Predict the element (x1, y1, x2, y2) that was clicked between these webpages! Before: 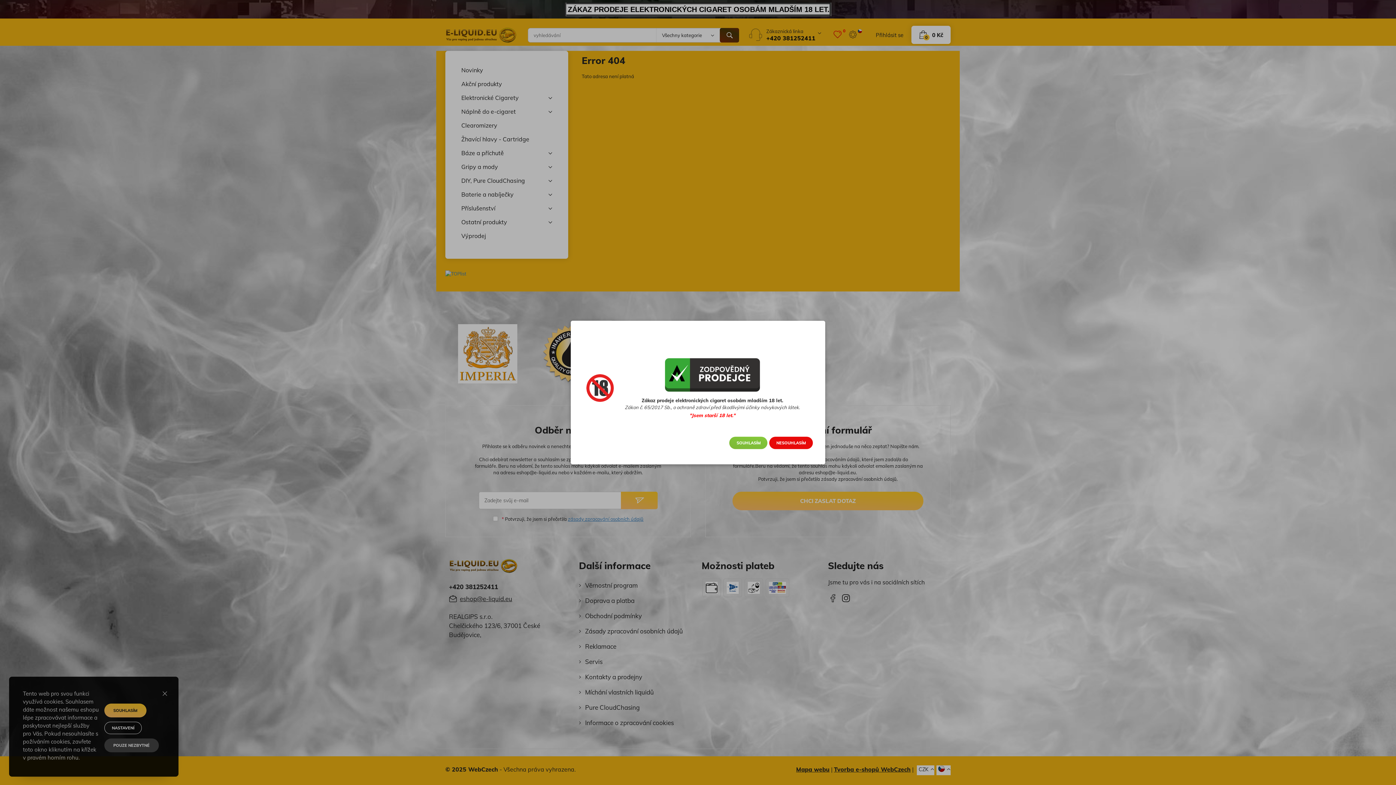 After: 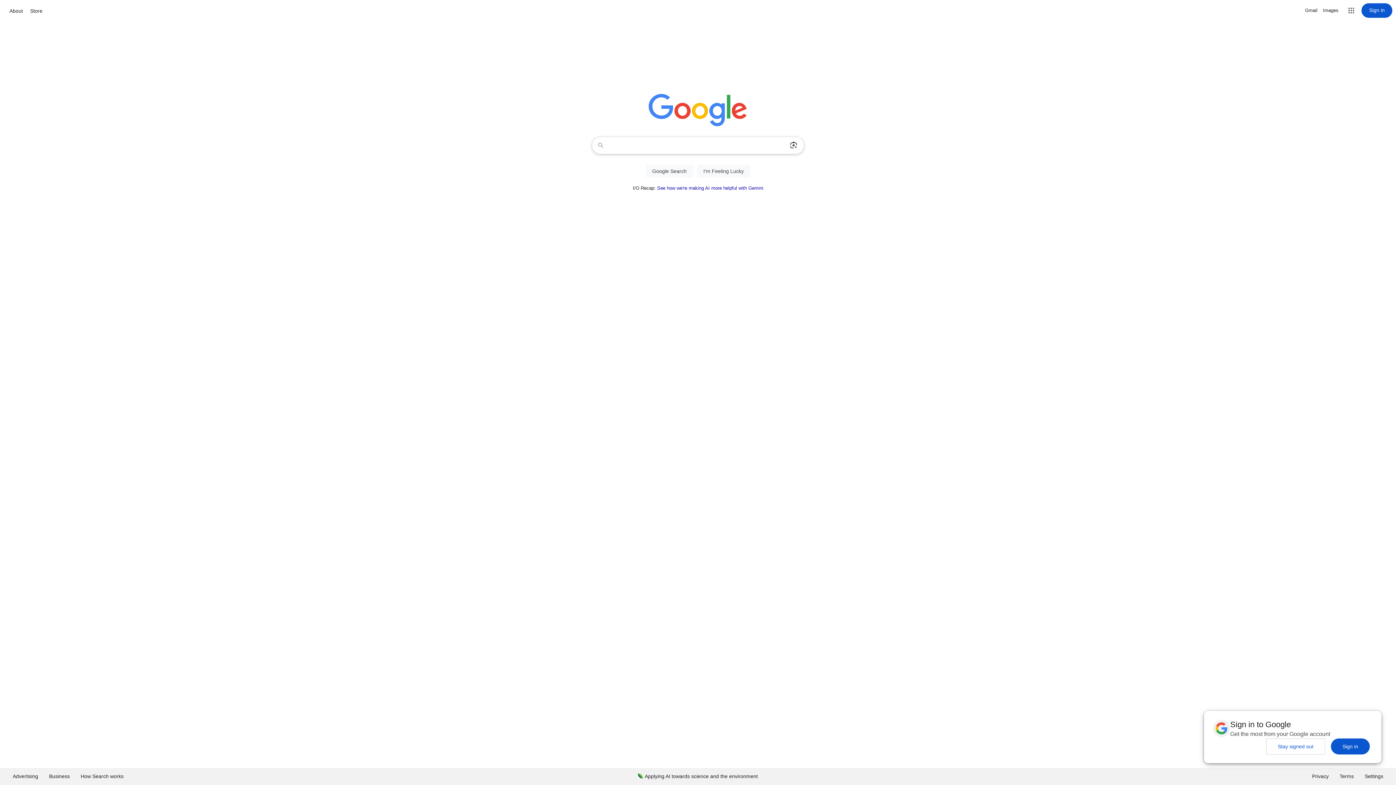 Action: label: NESOUHLASÍM bbox: (769, 436, 812, 449)